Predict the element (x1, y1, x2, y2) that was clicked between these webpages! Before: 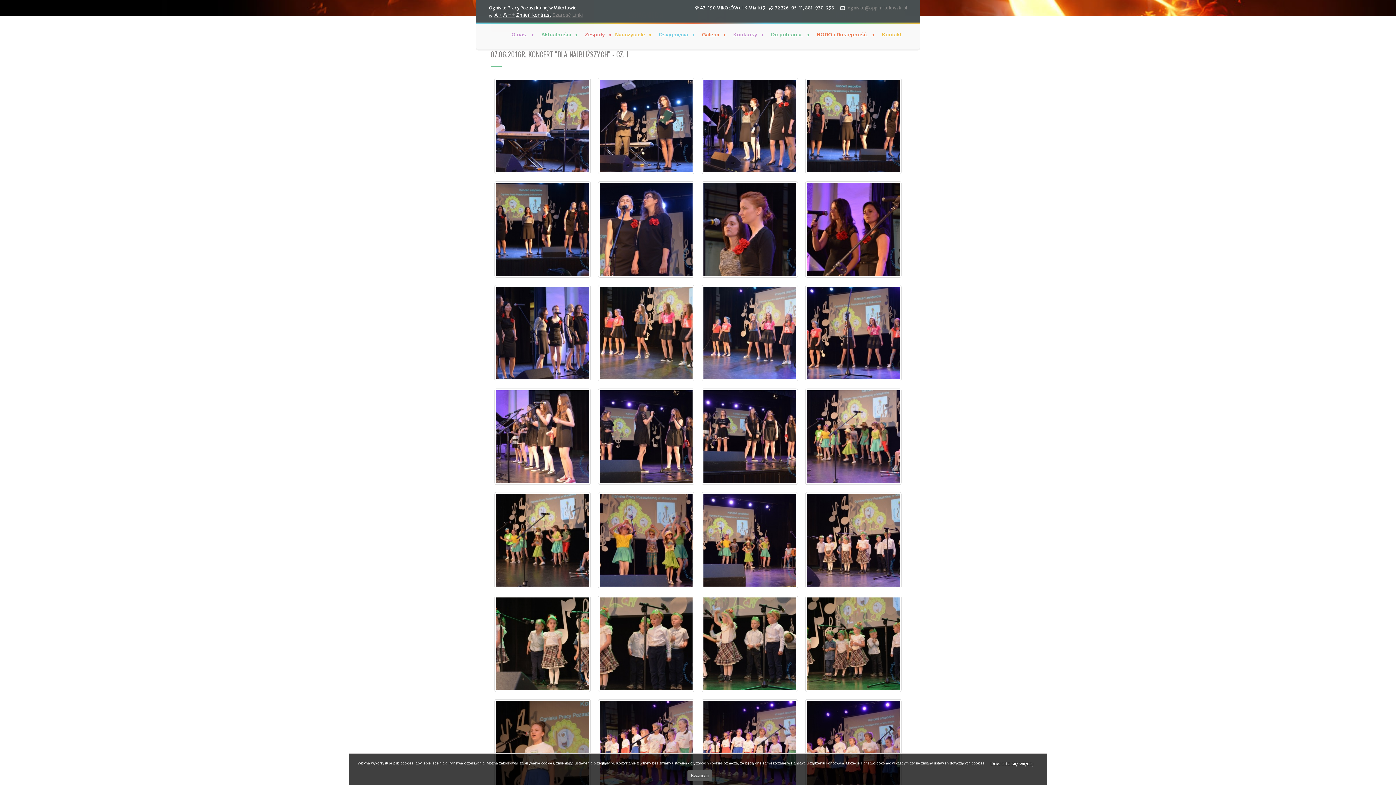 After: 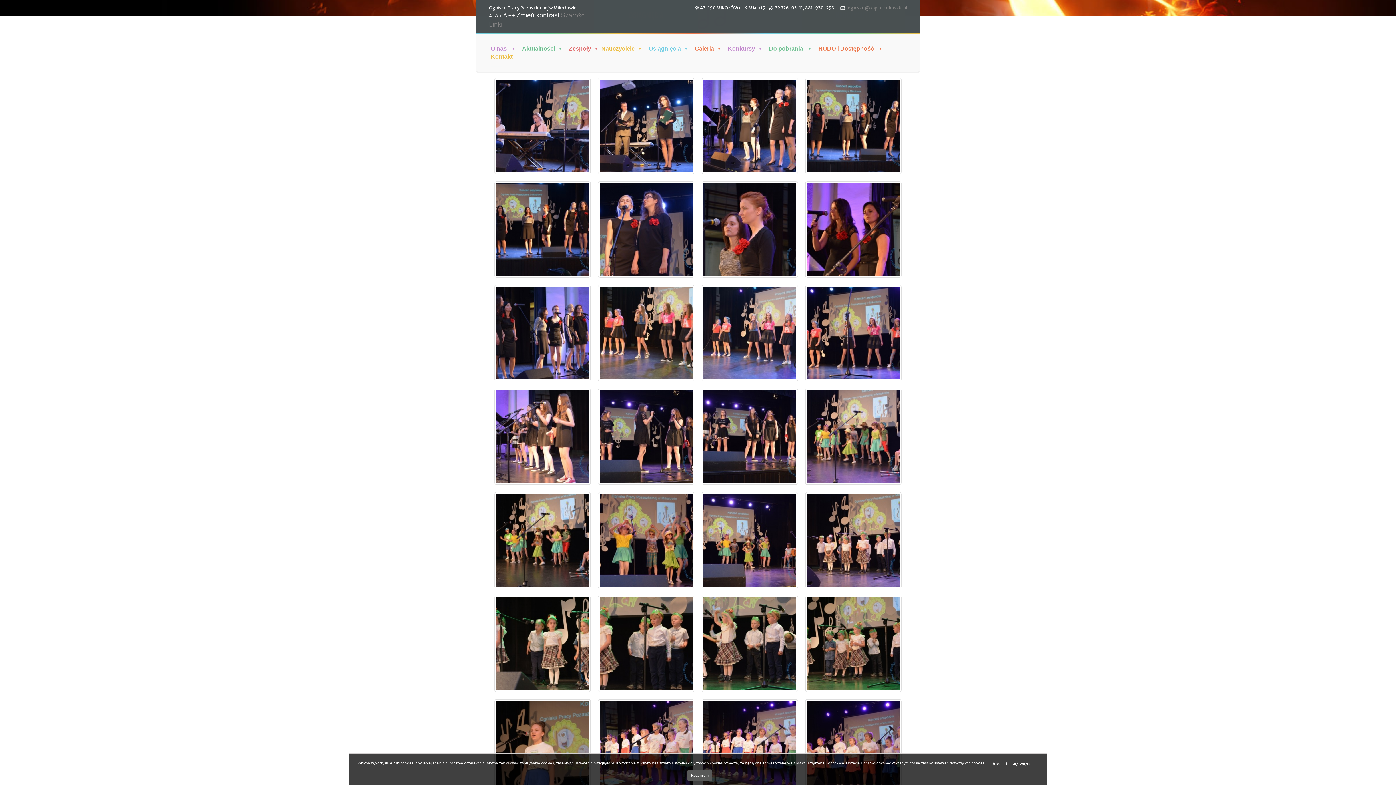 Action: bbox: (503, 11, 514, 17) label: A ++